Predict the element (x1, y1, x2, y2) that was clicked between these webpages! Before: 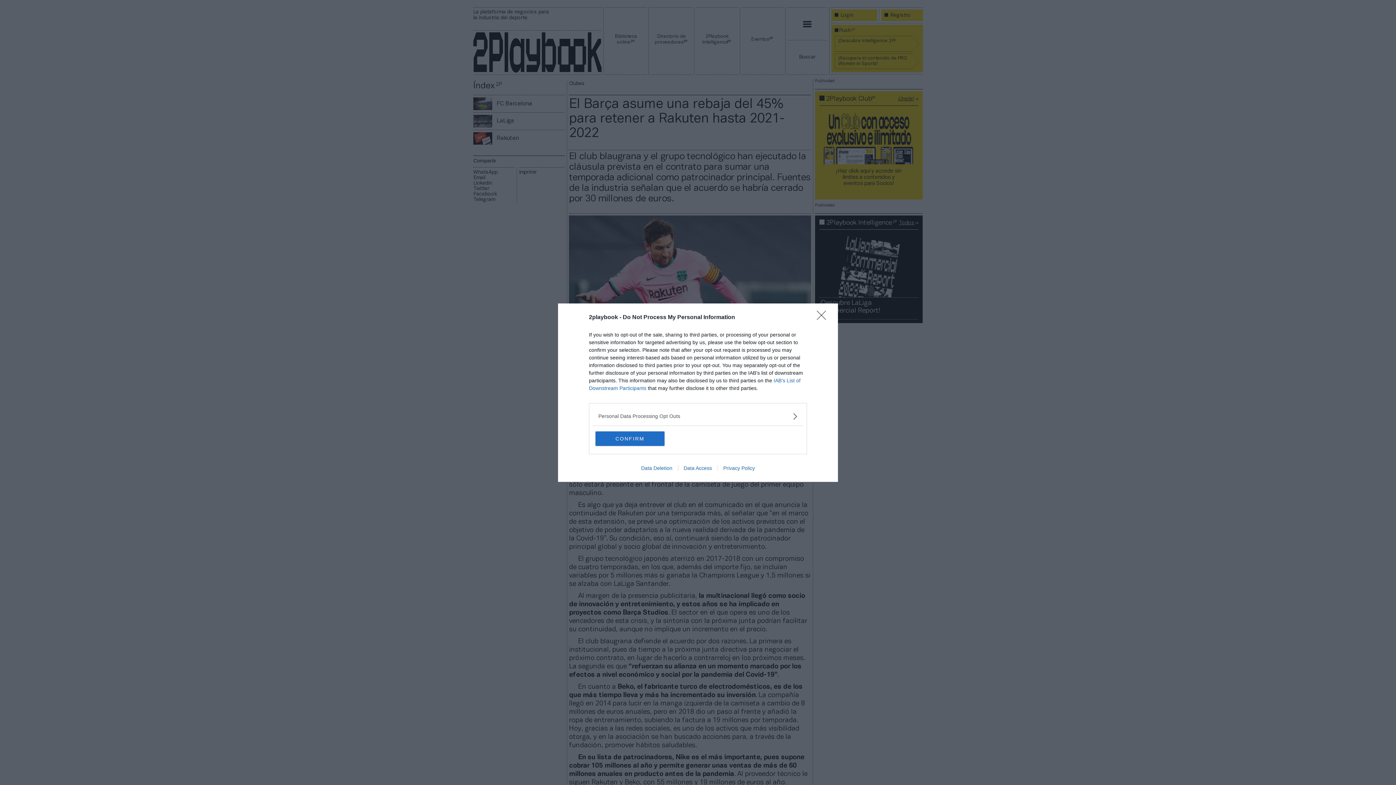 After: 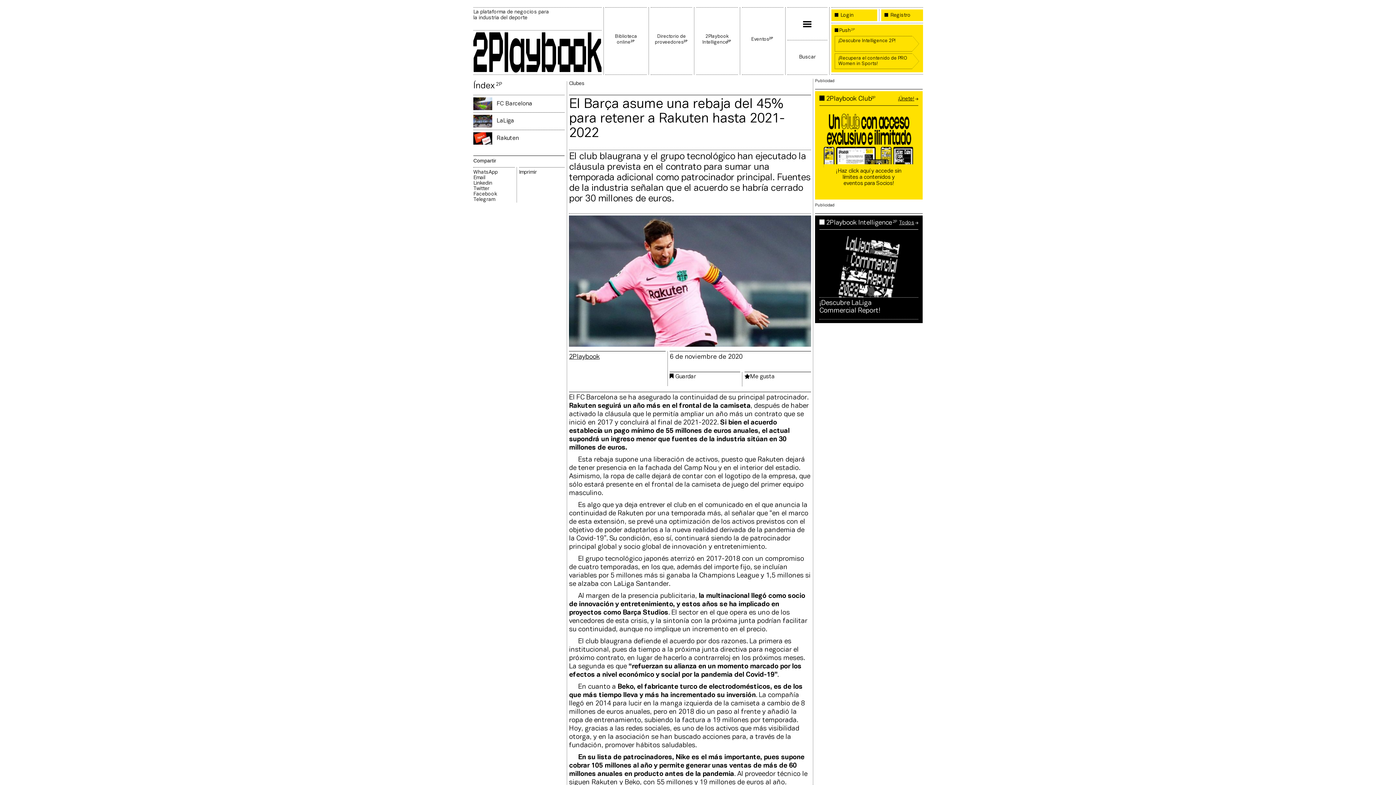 Action: label: CONFIRM bbox: (595, 431, 664, 446)